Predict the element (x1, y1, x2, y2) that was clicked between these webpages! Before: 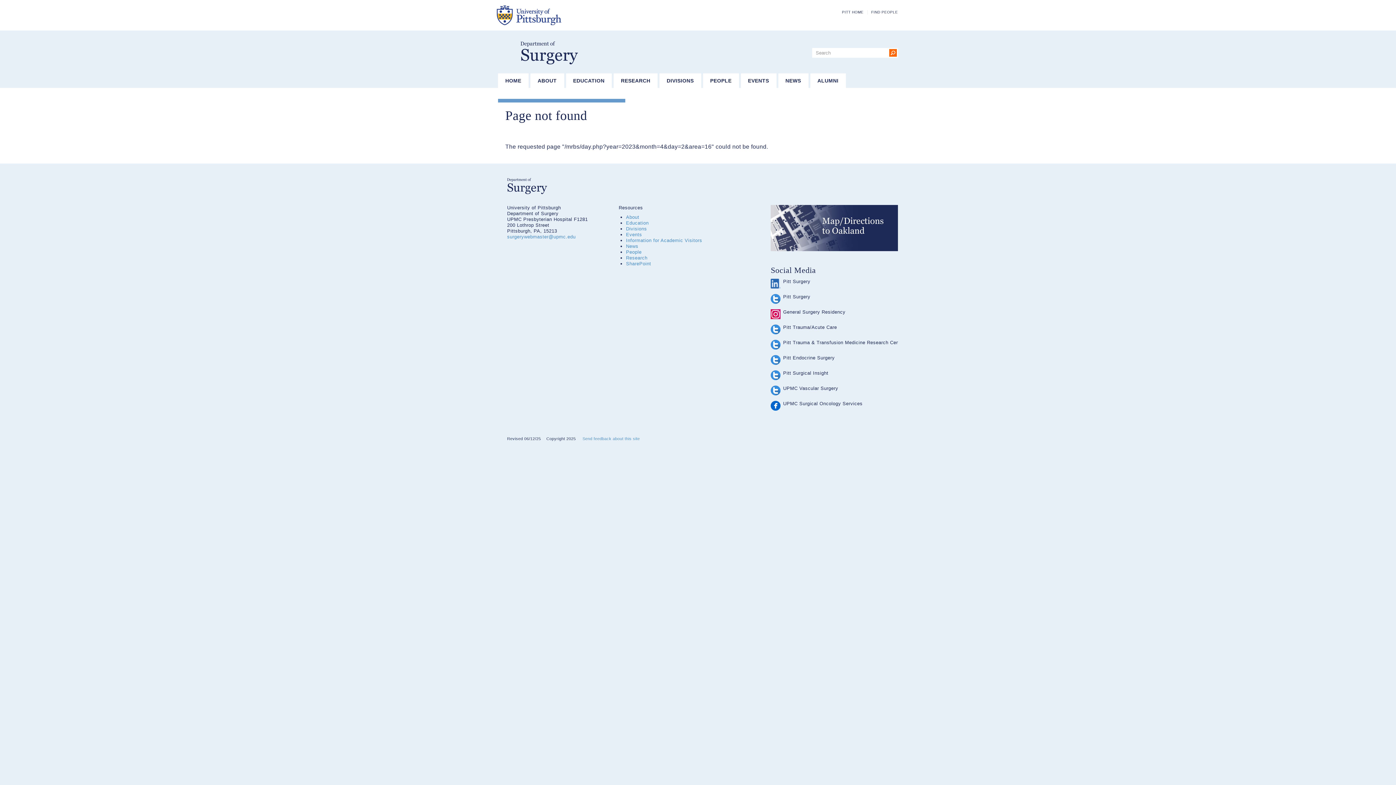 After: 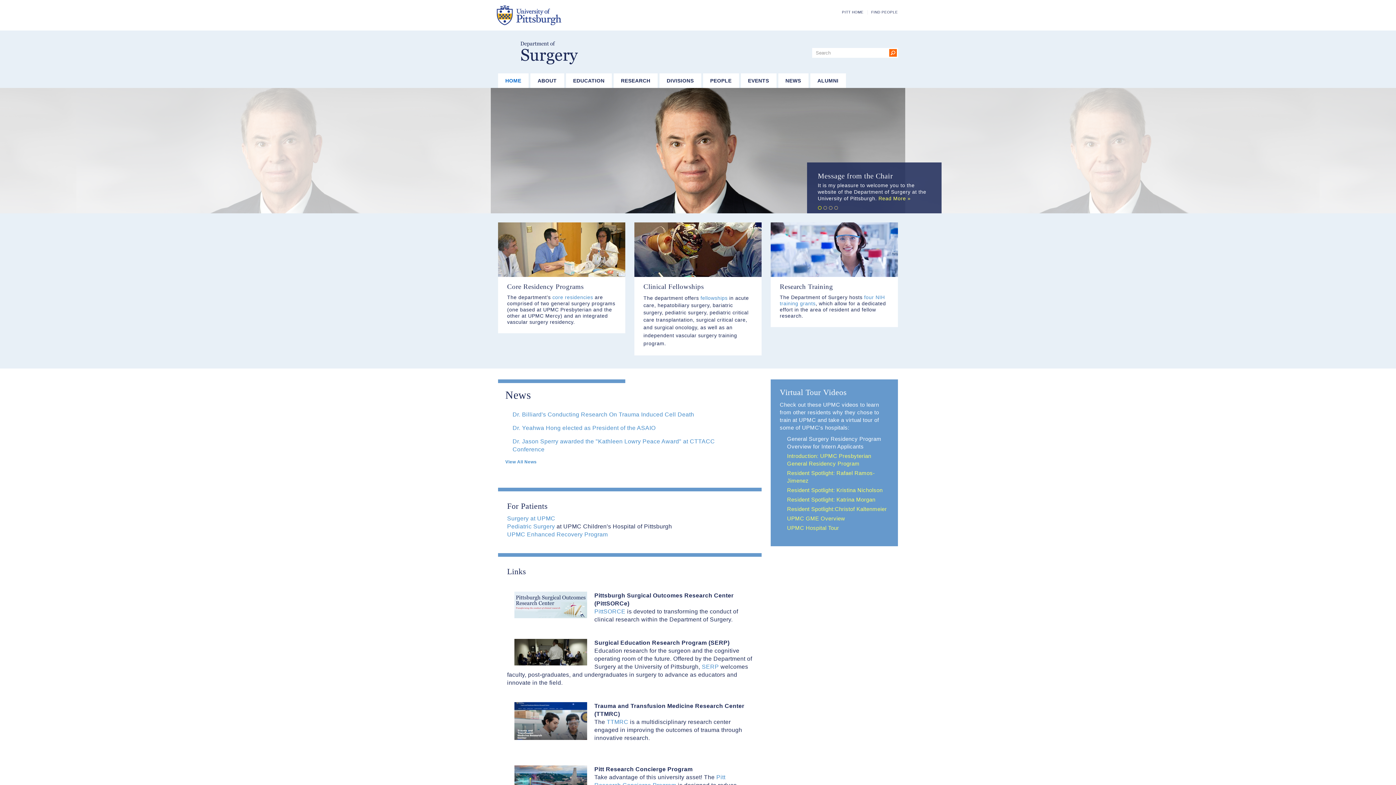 Action: bbox: (520, 41, 578, 64) label: Department of Surgery